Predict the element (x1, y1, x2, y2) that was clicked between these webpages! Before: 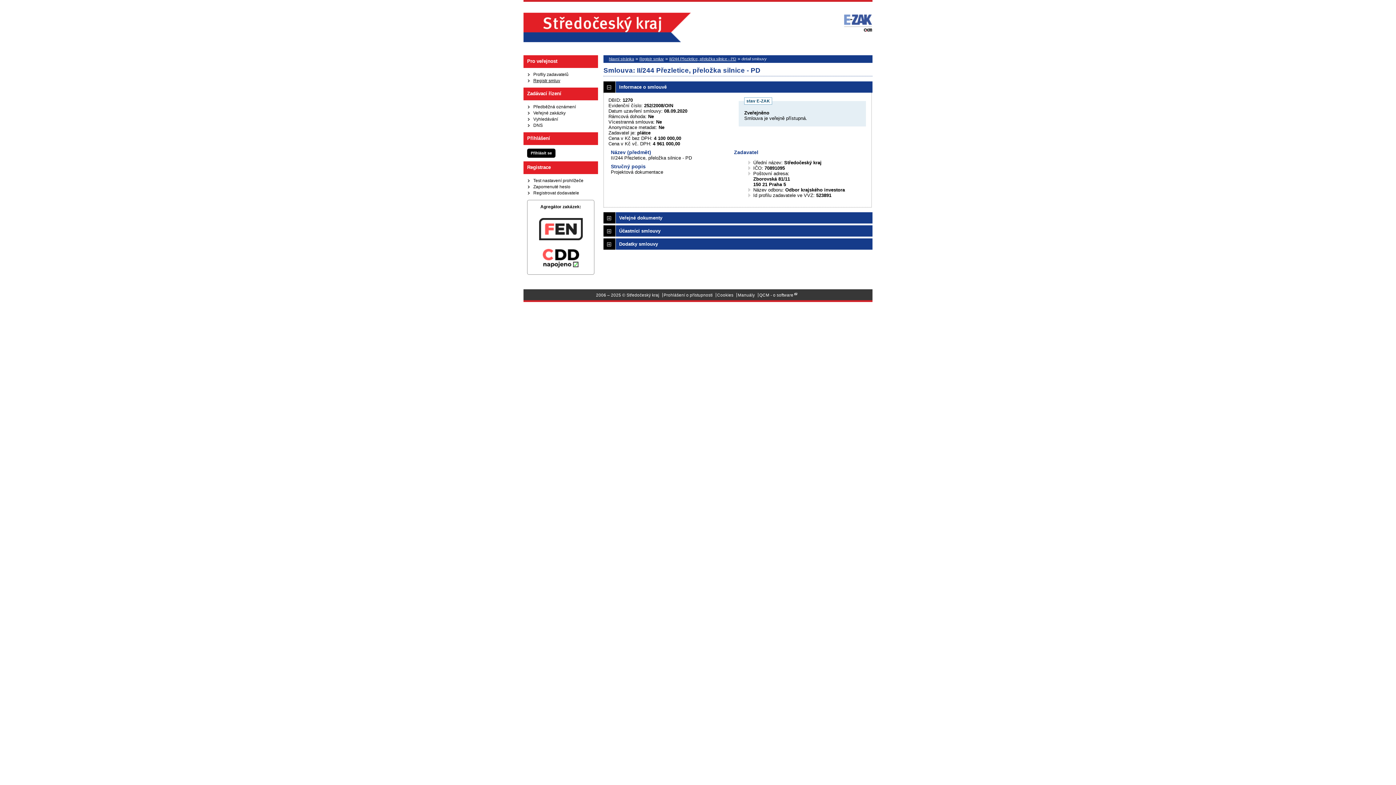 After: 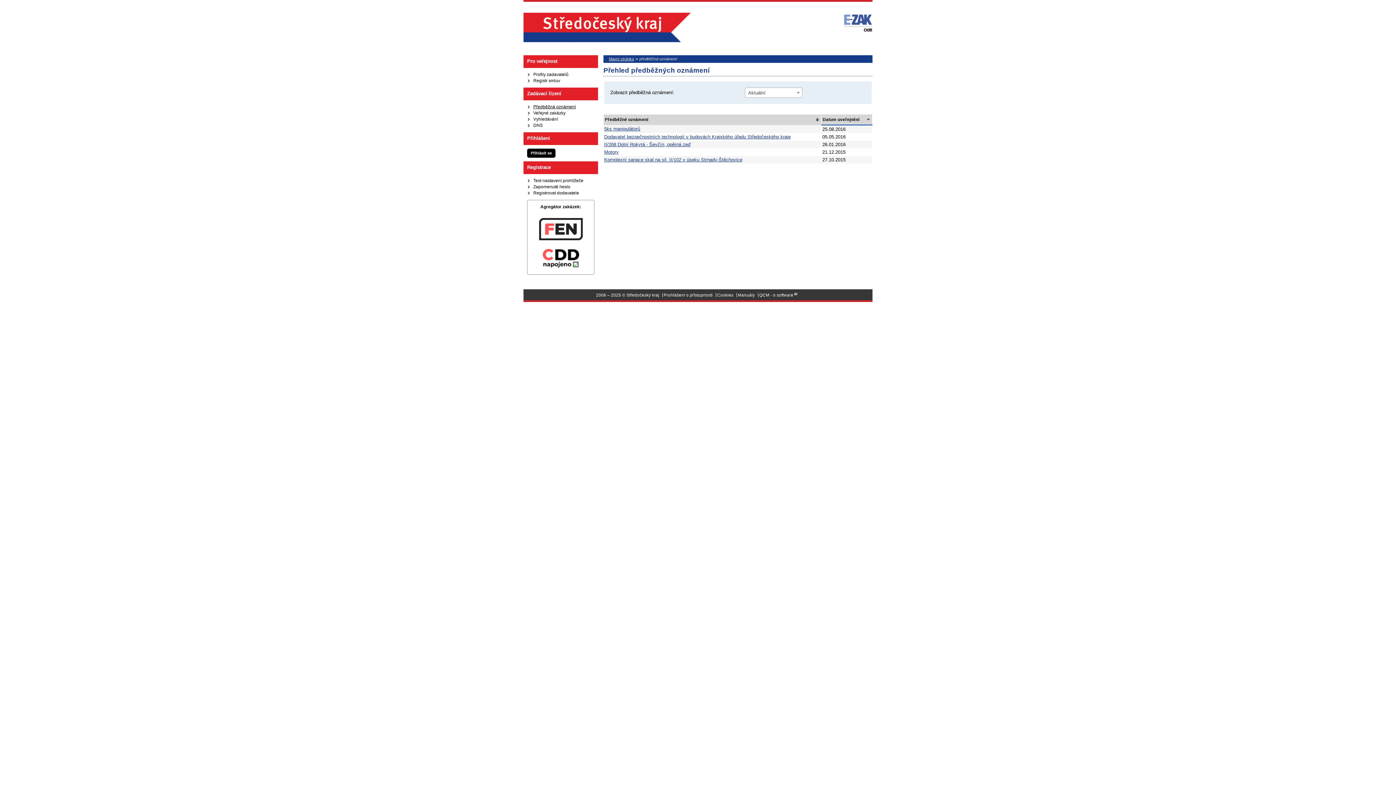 Action: bbox: (533, 104, 576, 109) label: Předběžná oznámení